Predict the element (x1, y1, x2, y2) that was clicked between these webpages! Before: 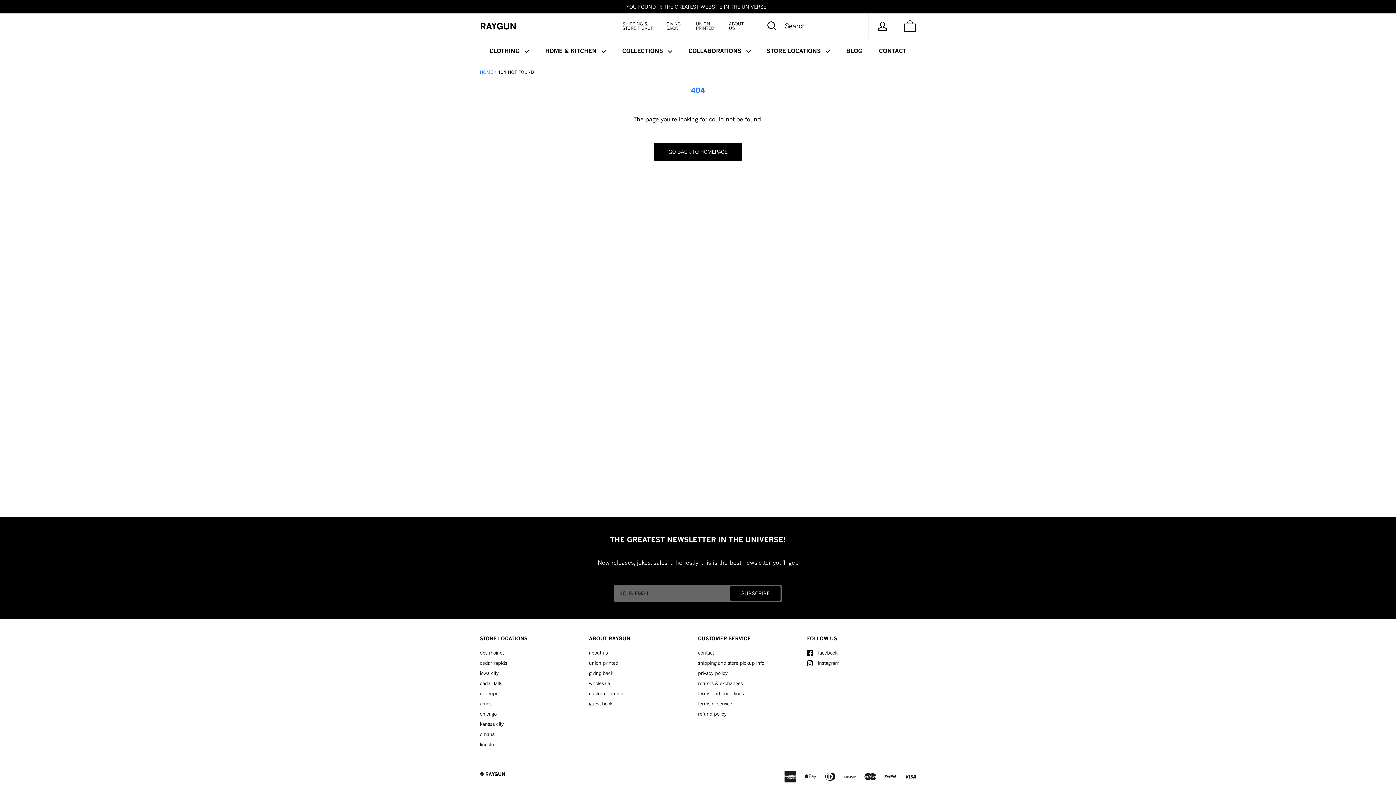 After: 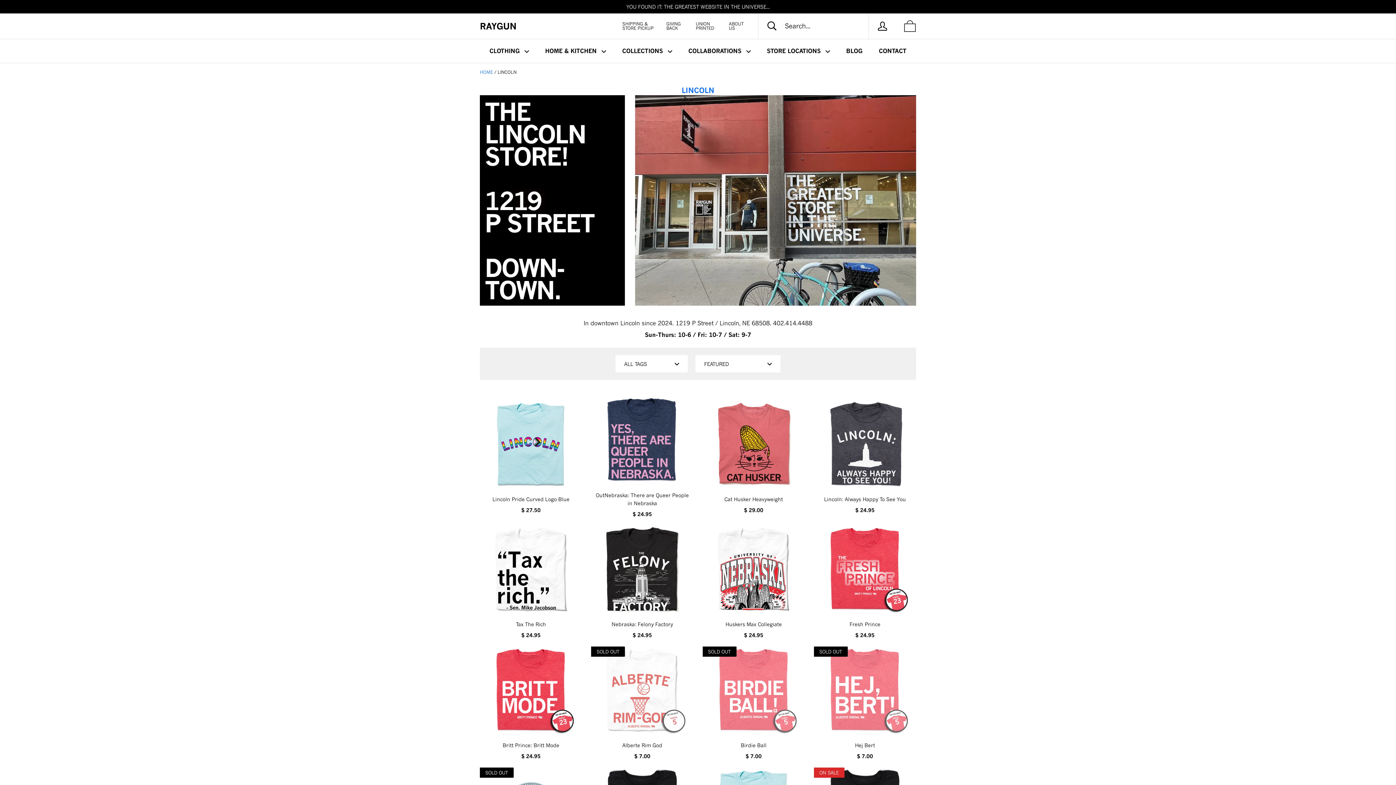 Action: label: lincoln bbox: (480, 741, 494, 747)